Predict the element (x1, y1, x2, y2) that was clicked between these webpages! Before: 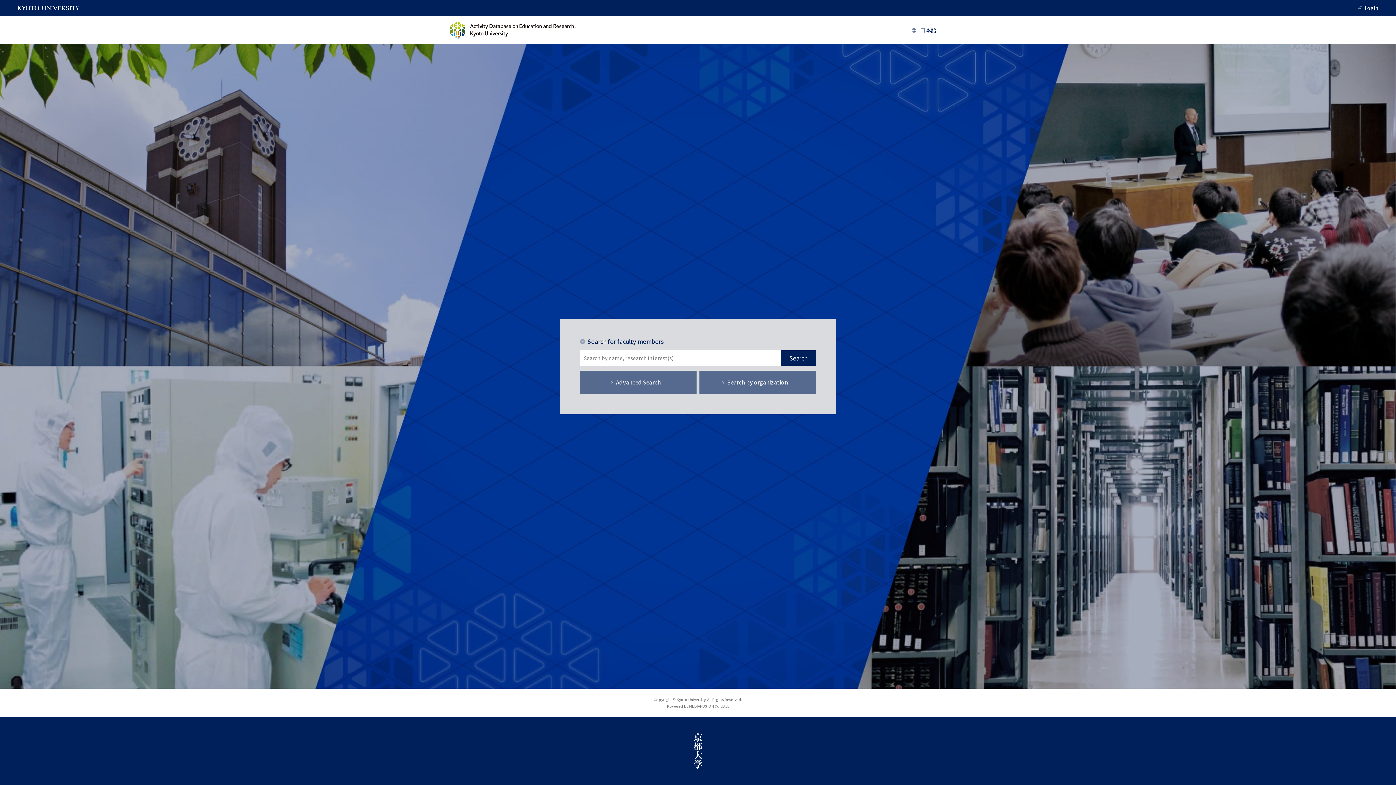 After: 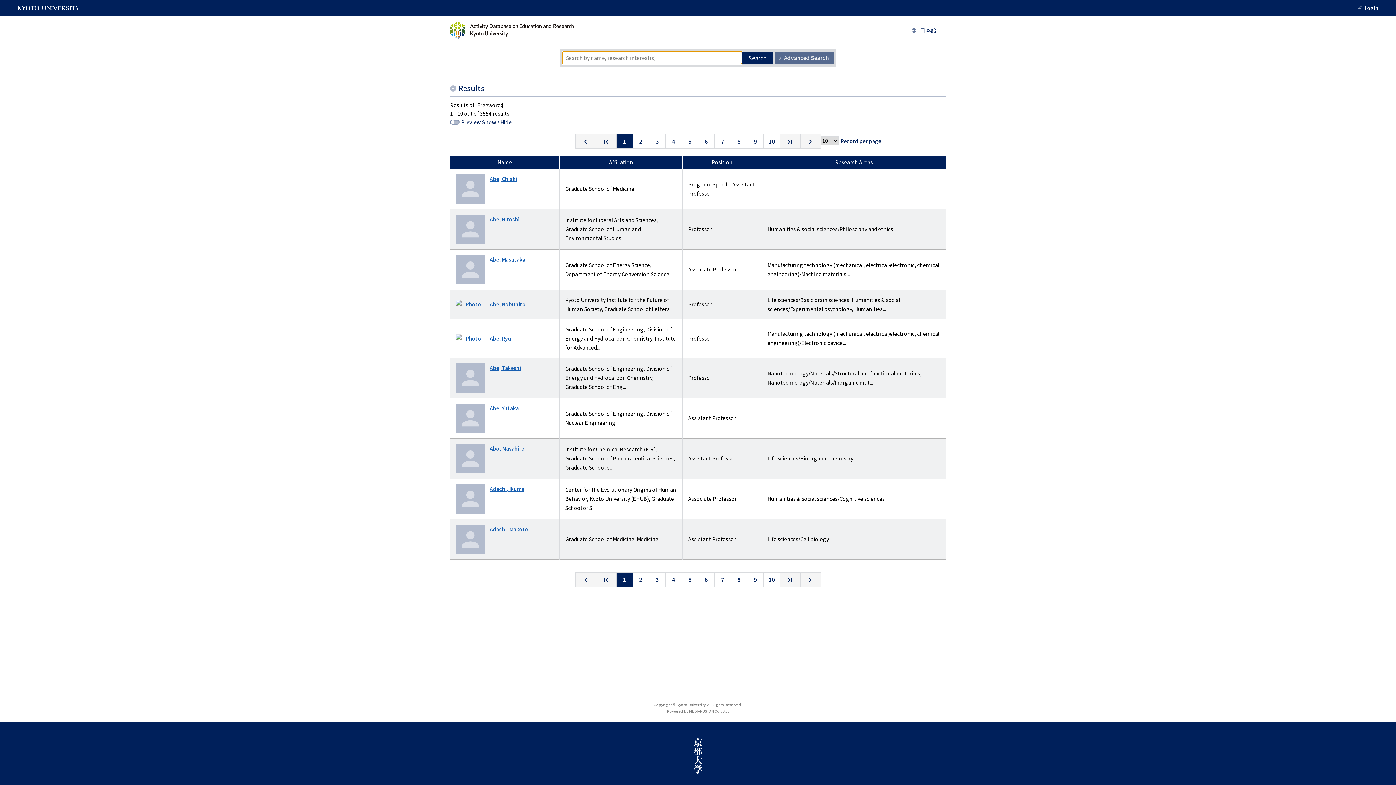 Action: bbox: (781, 350, 816, 365) label: Search